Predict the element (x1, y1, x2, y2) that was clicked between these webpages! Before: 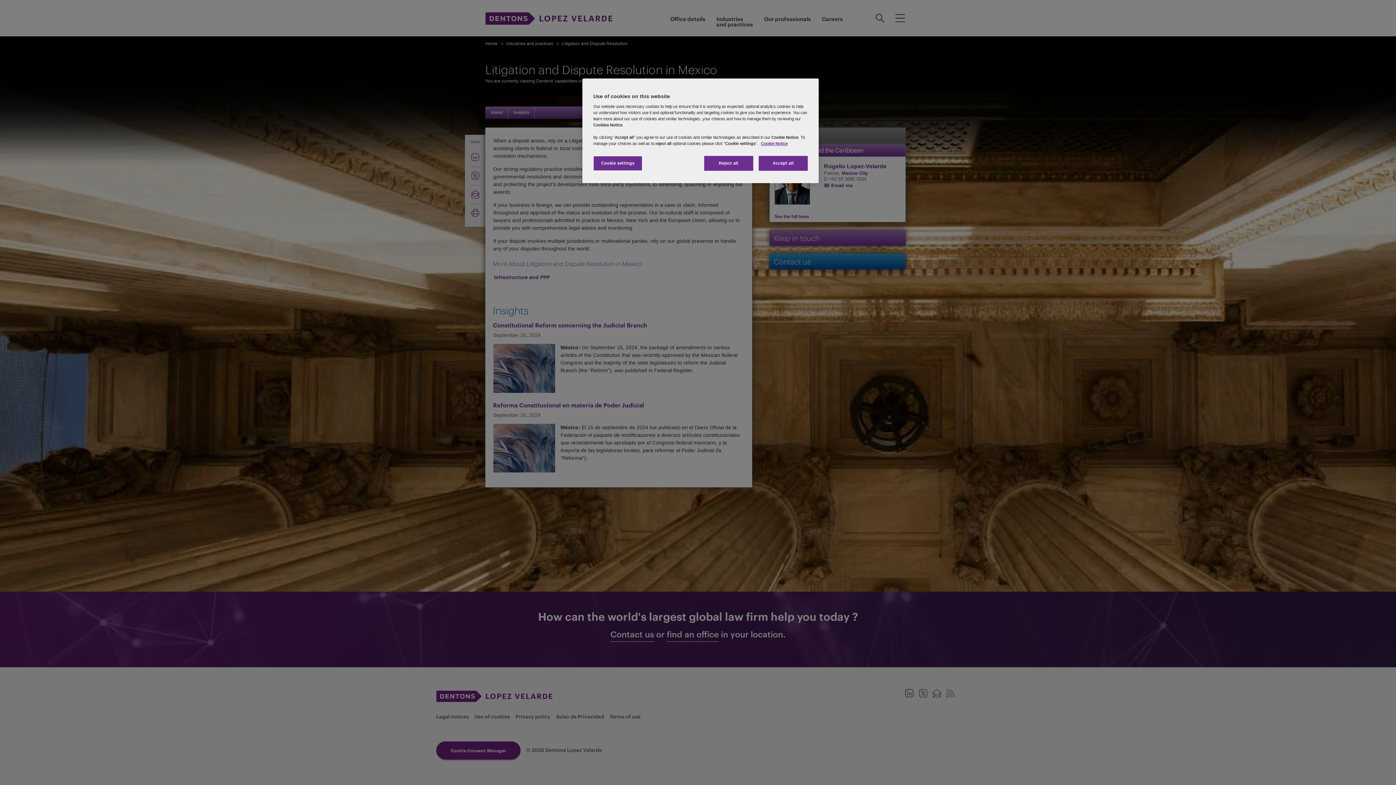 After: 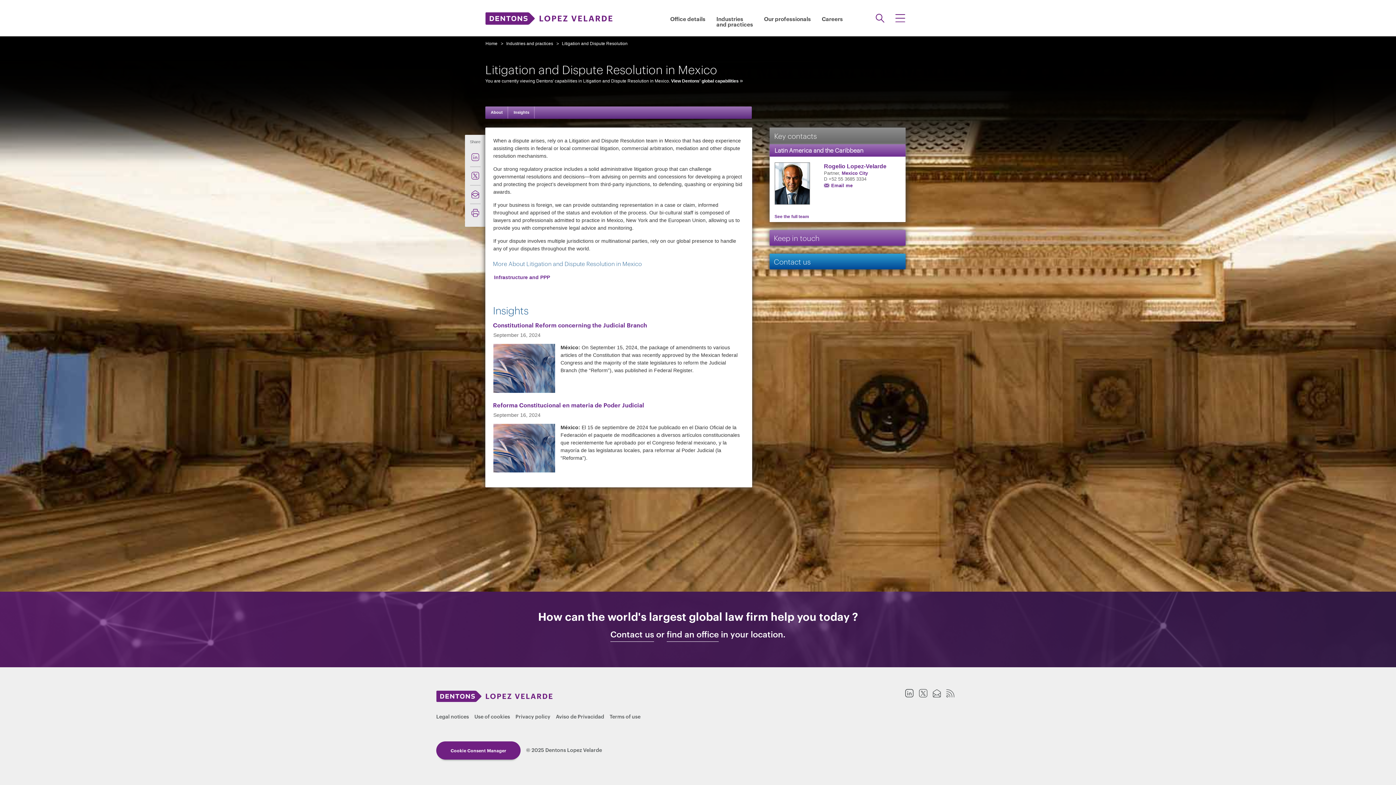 Action: label: Reject all bbox: (704, 156, 753, 170)